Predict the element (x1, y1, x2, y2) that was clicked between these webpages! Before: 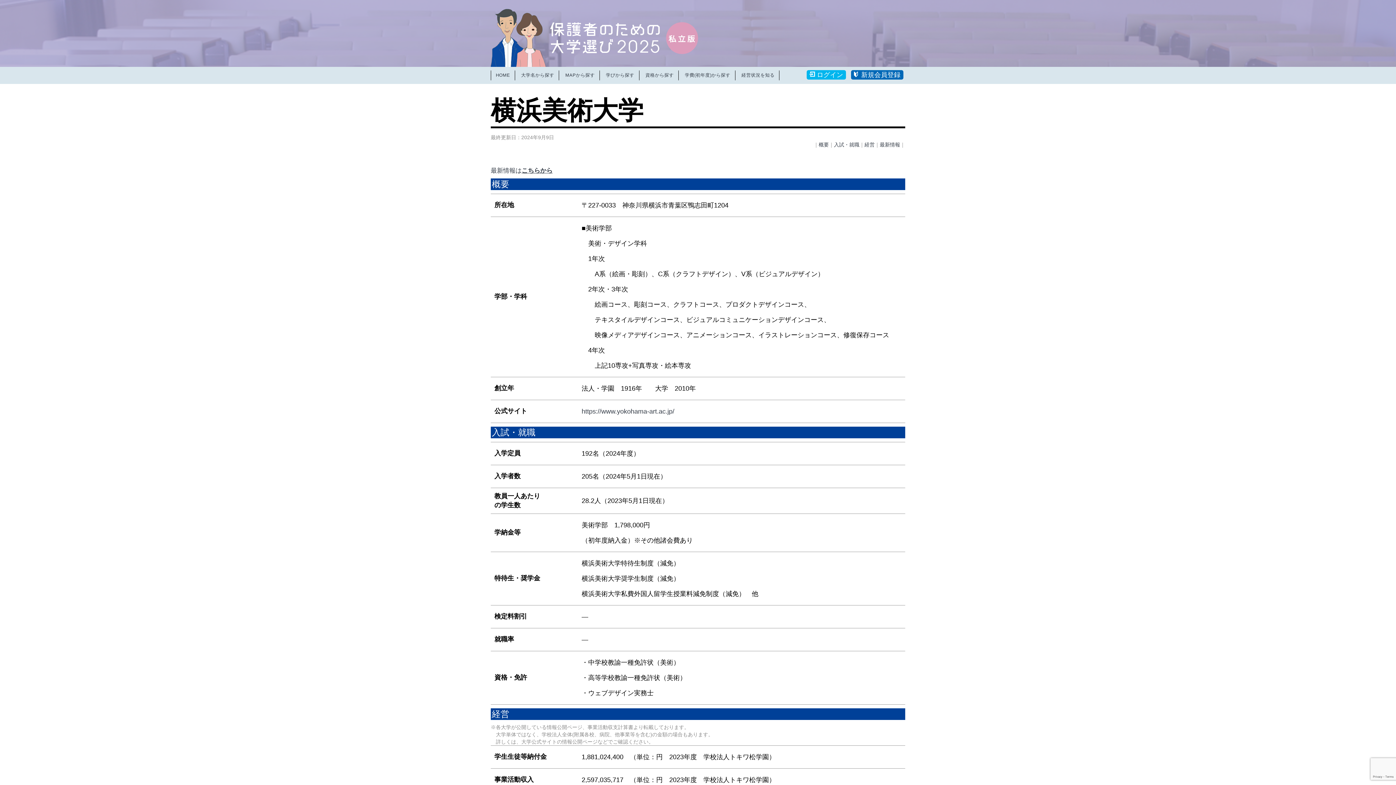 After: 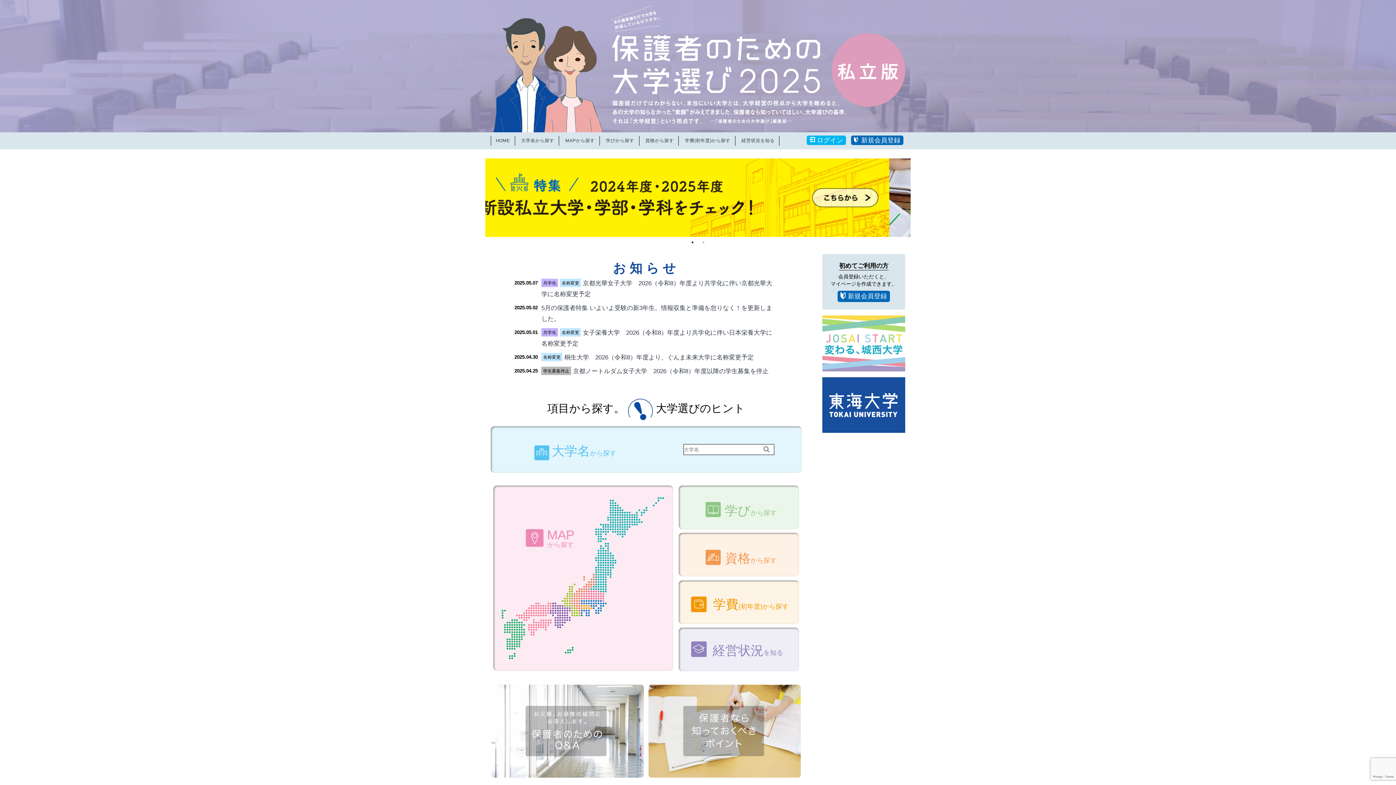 Action: bbox: (490, 30, 698, 35)